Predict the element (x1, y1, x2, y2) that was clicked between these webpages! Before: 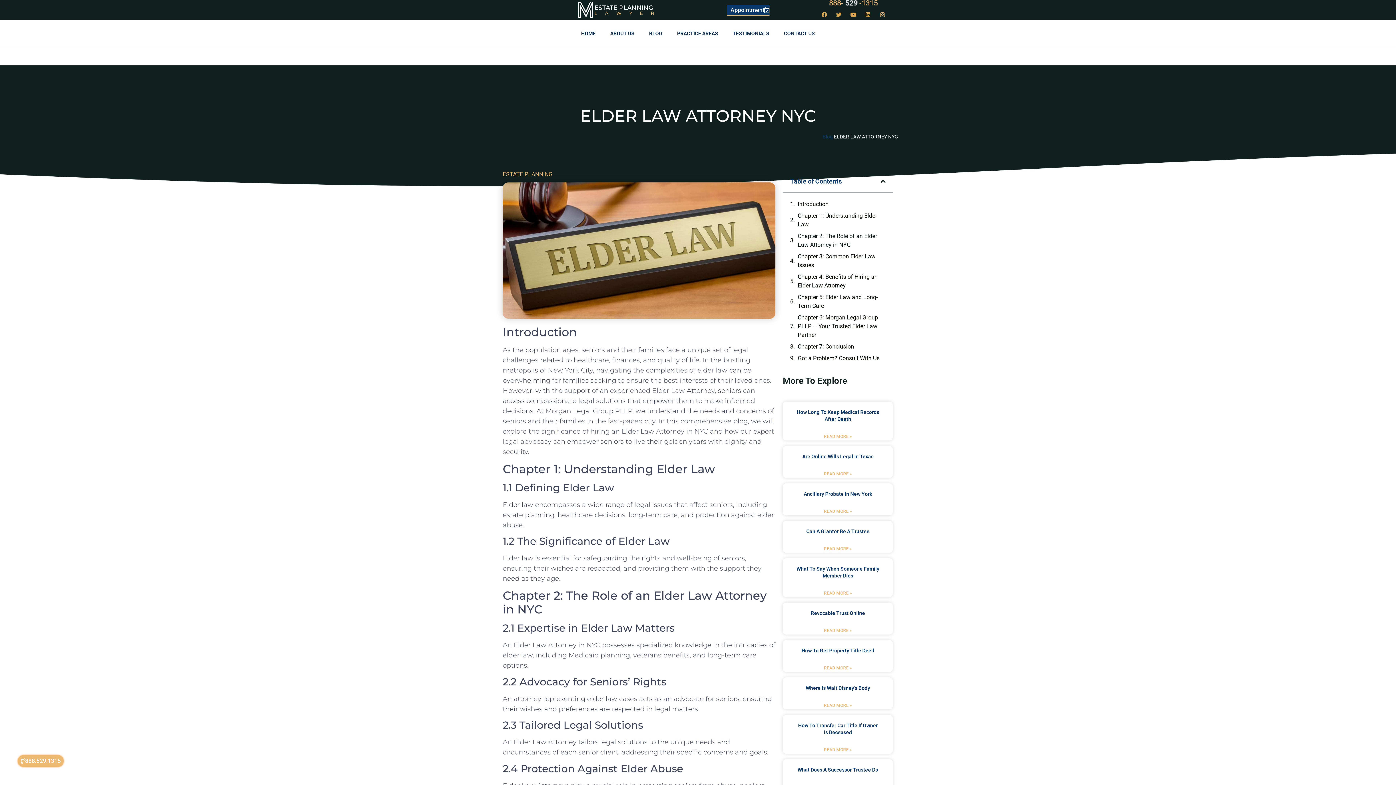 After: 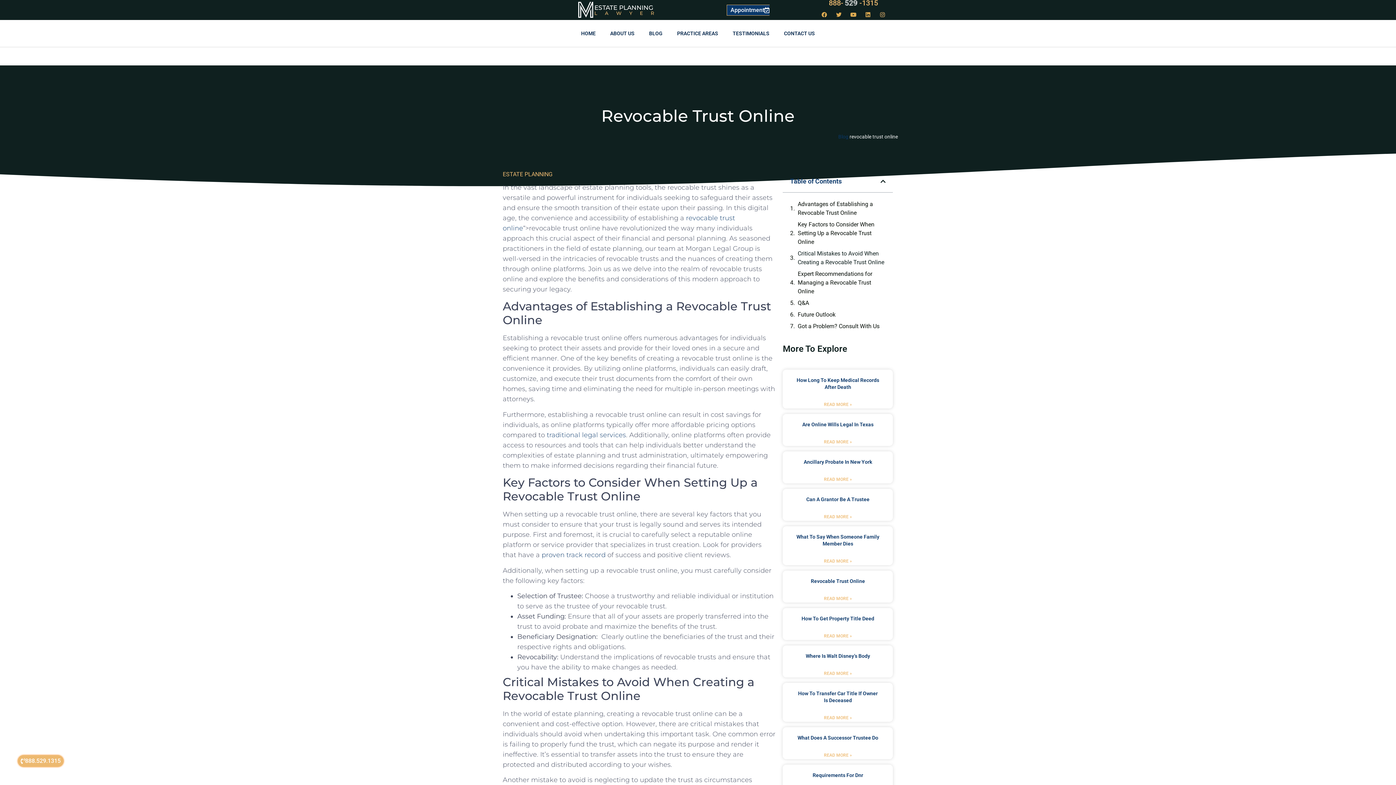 Action: label: Read more about revocable trust online bbox: (824, 627, 852, 634)